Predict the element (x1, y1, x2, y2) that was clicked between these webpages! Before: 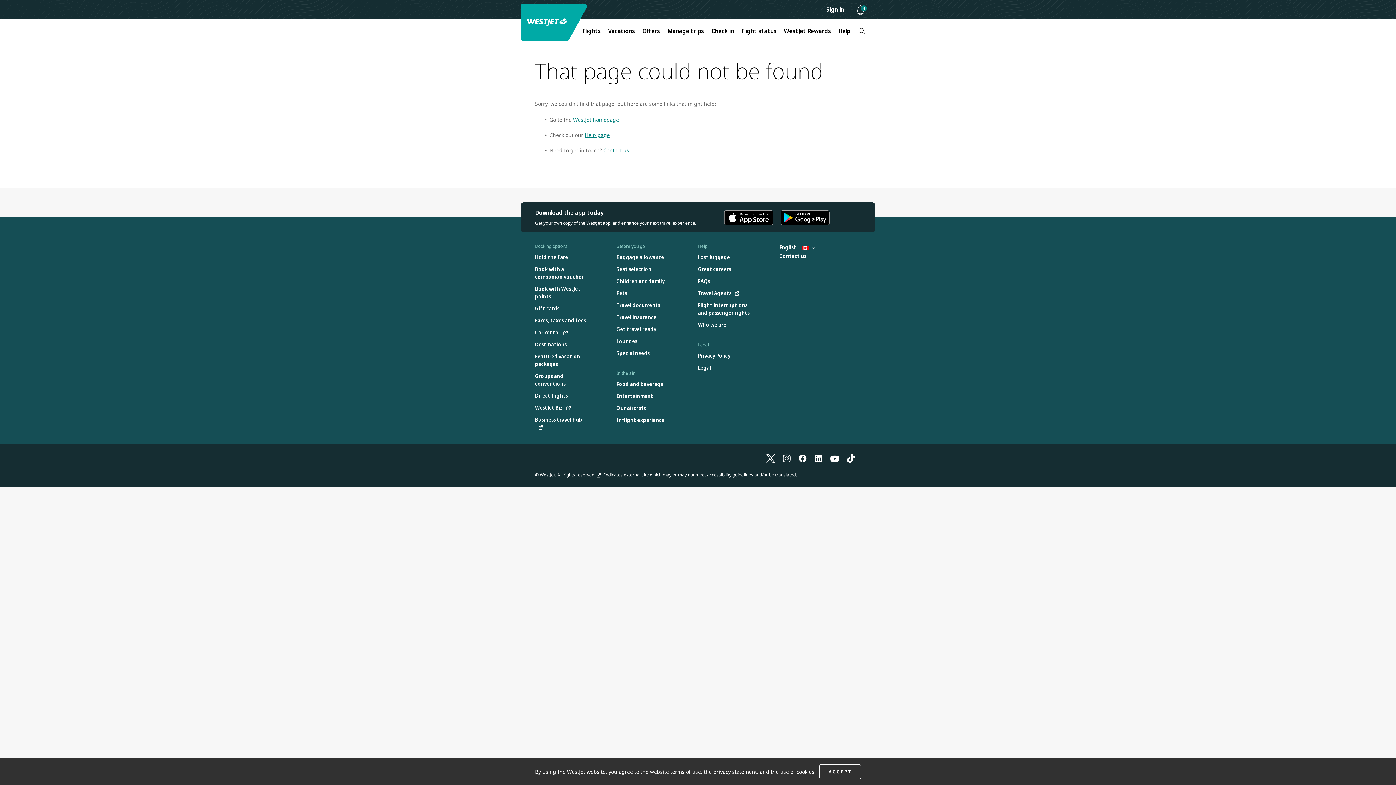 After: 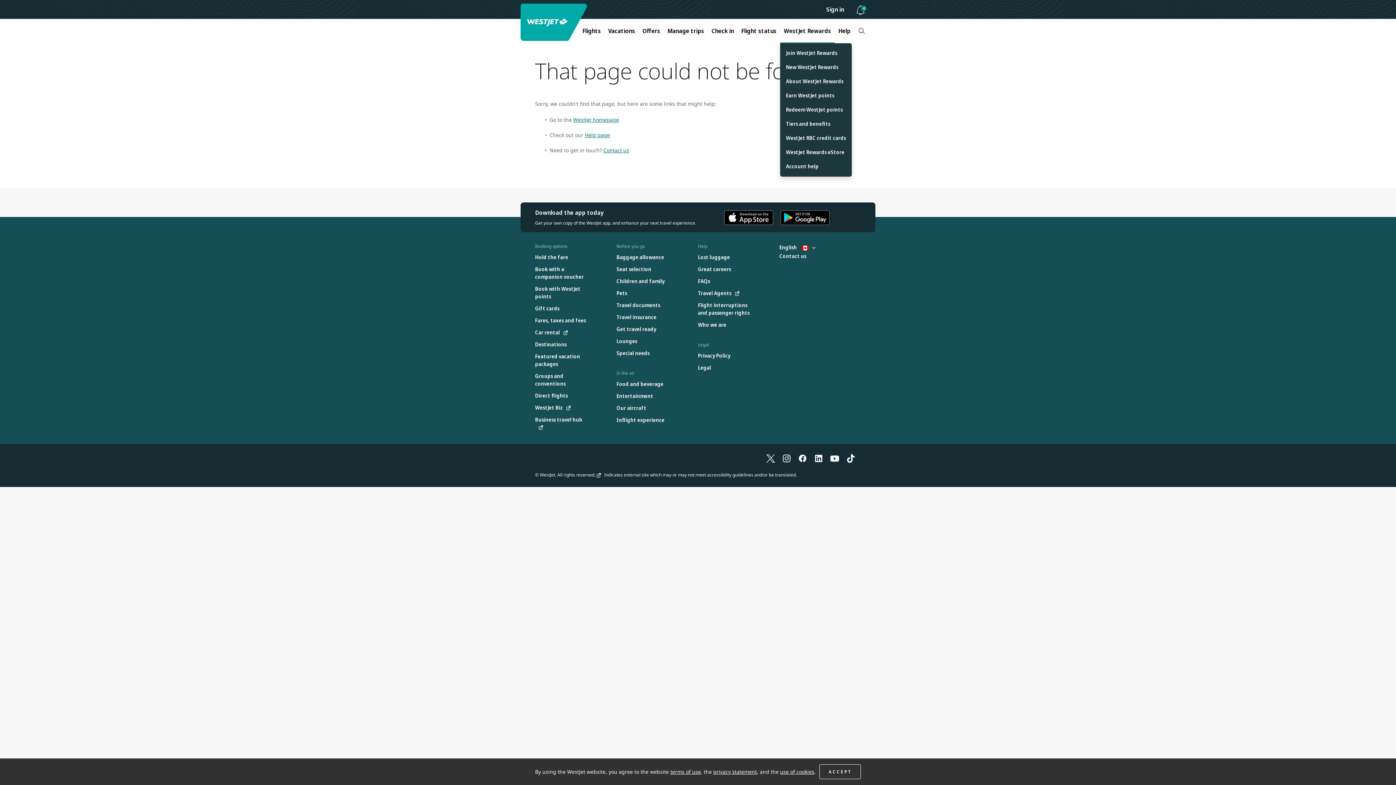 Action: bbox: (780, 22, 834, 38) label: WestJet Rewards